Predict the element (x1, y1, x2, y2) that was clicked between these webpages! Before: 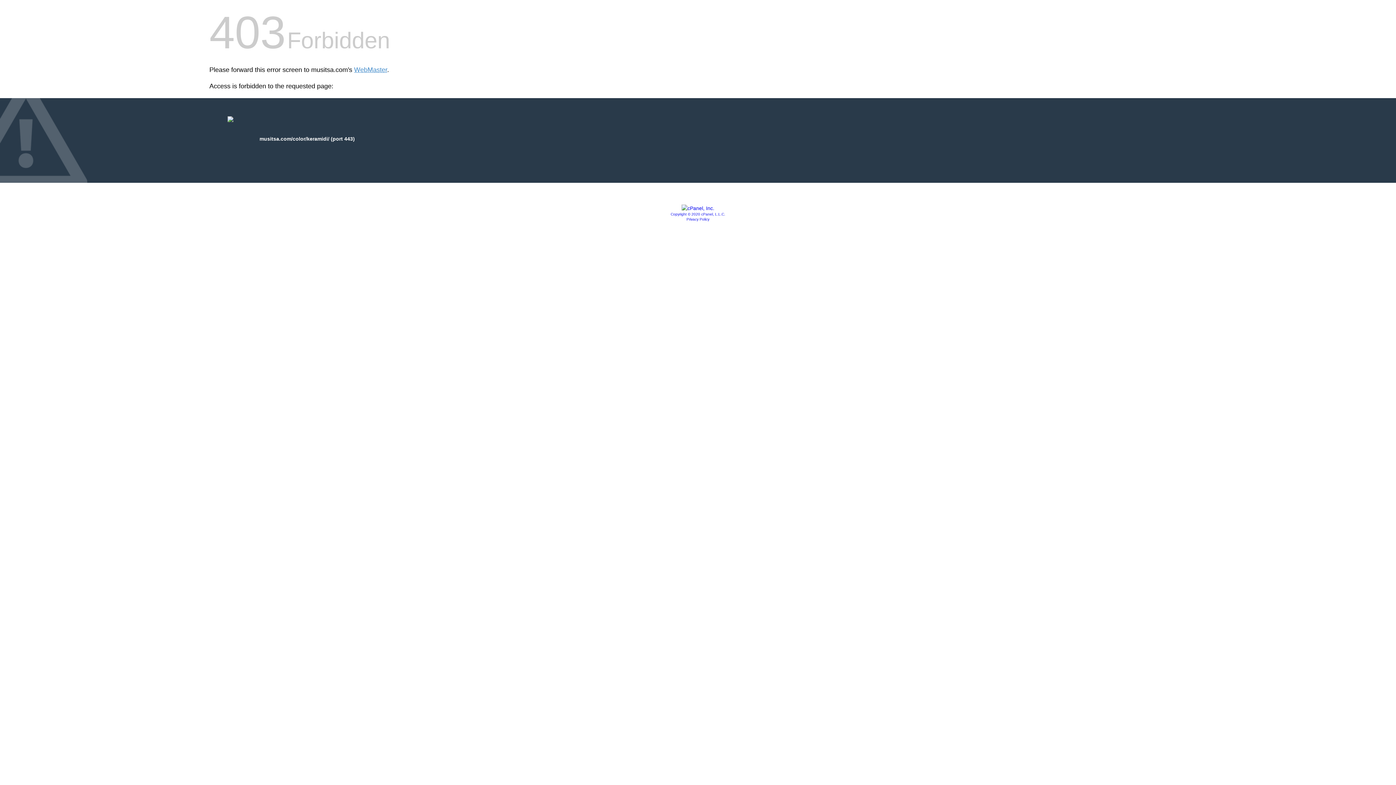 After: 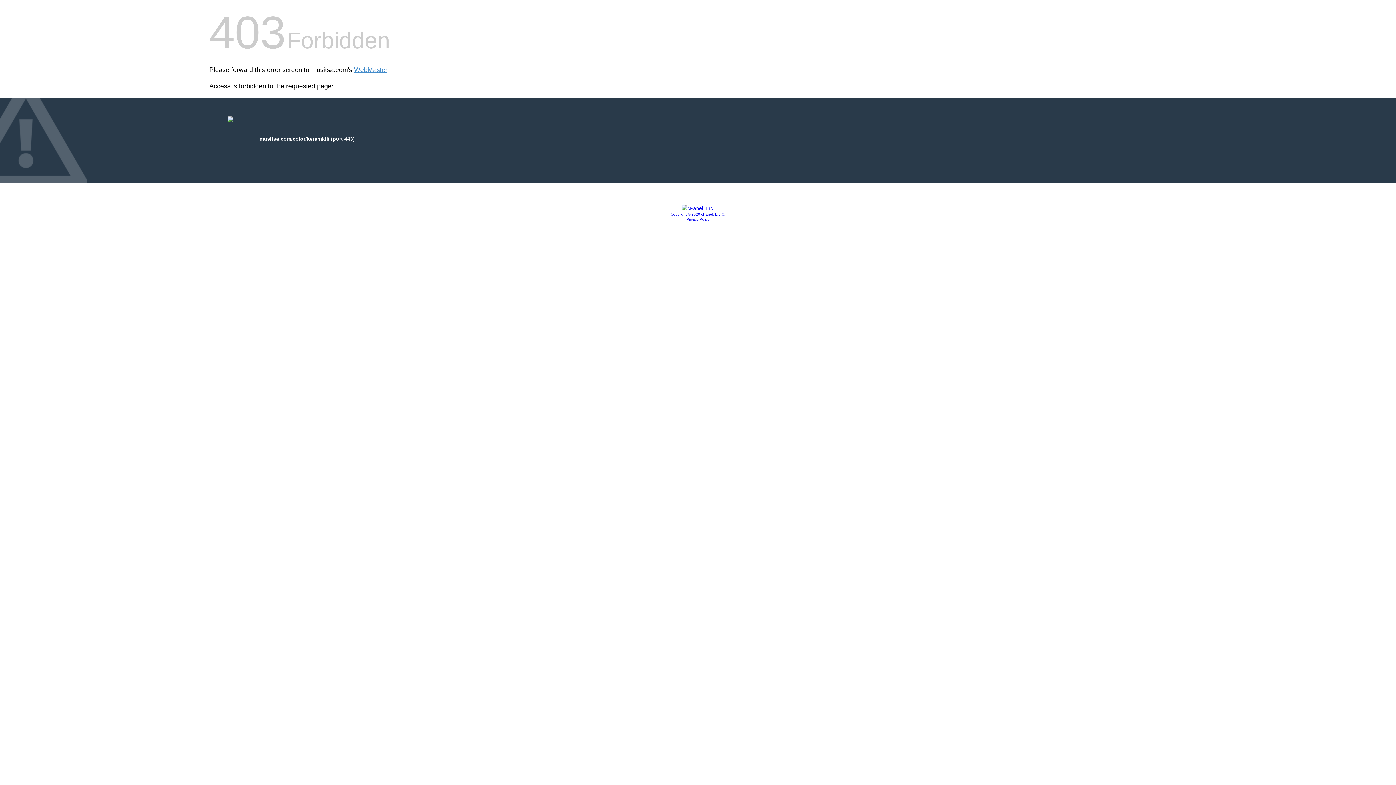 Action: bbox: (681, 205, 714, 211)